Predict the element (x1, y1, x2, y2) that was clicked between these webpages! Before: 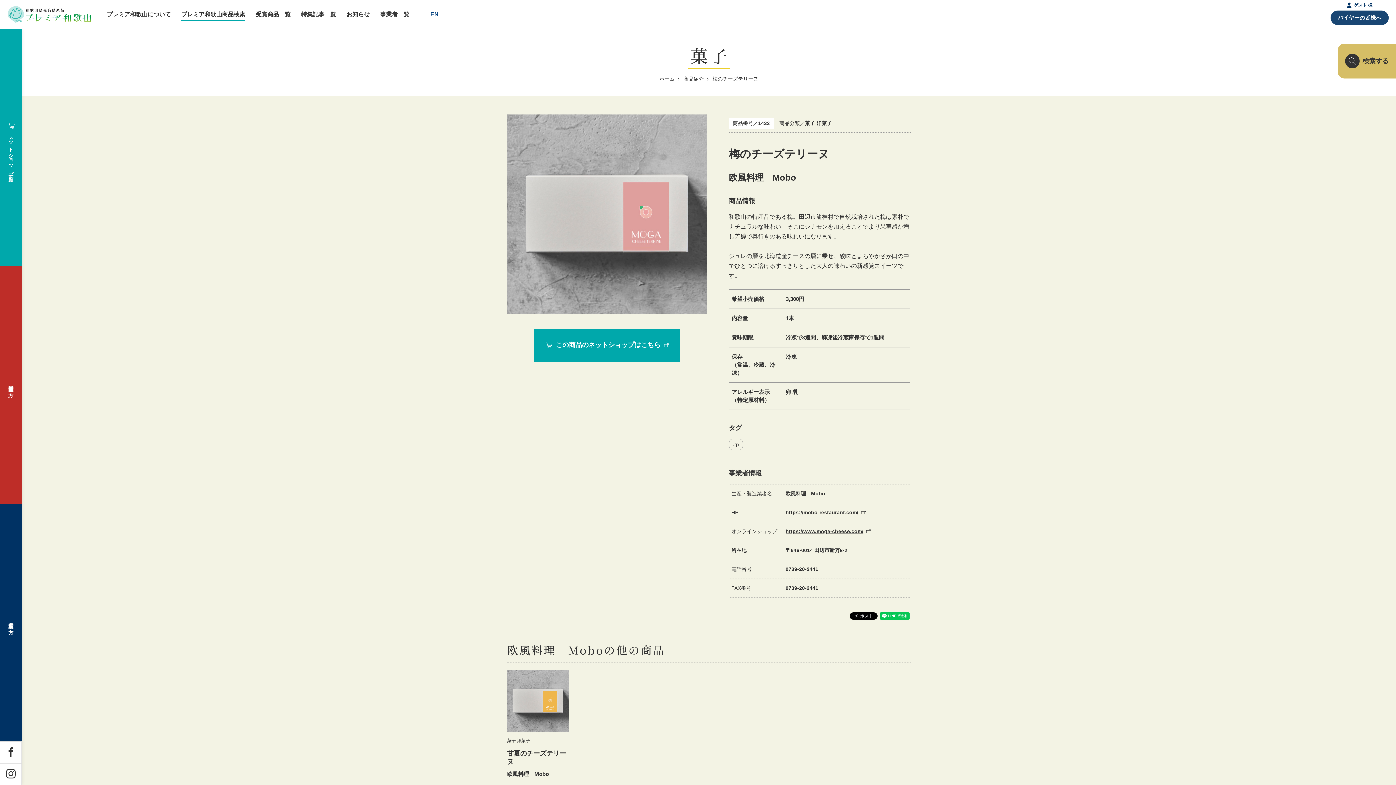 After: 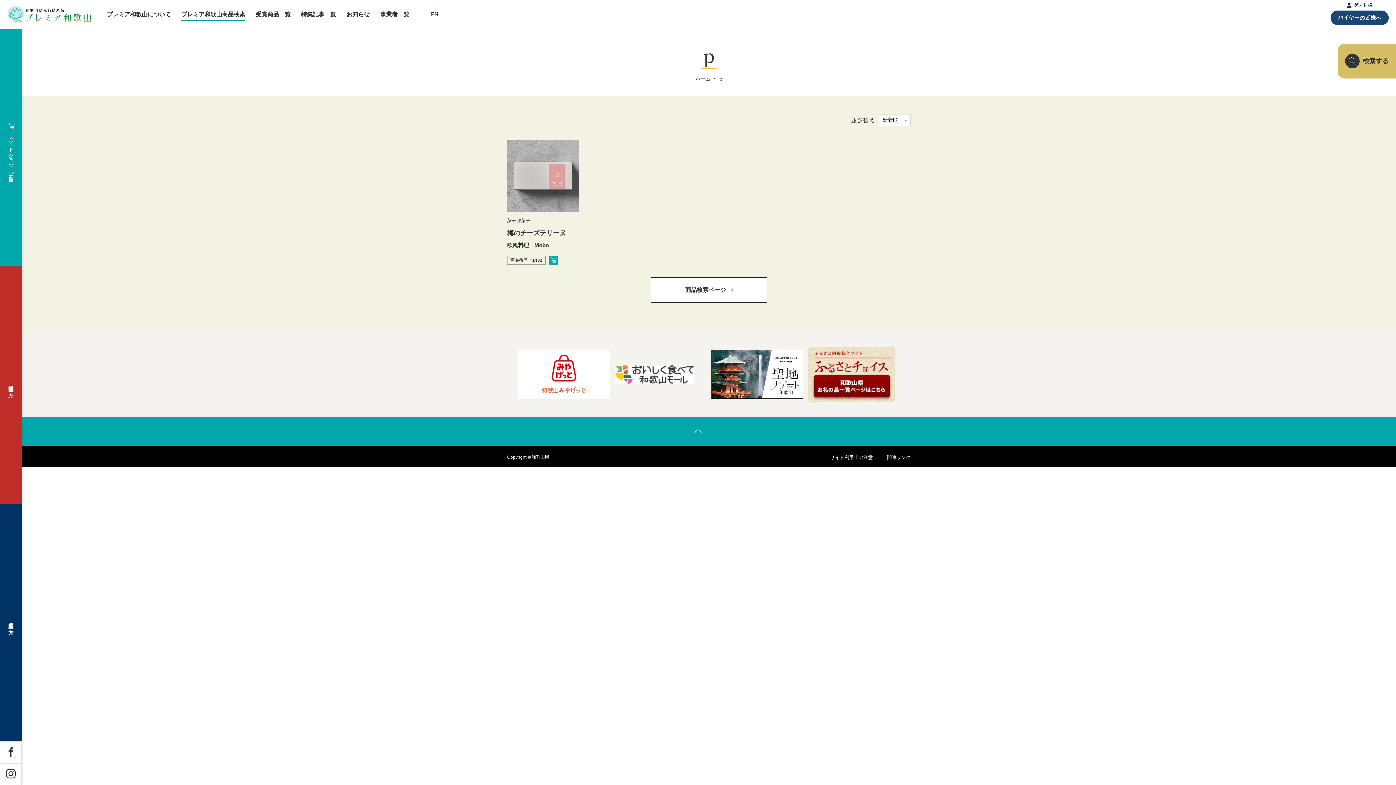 Action: bbox: (729, 439, 743, 450) label: p